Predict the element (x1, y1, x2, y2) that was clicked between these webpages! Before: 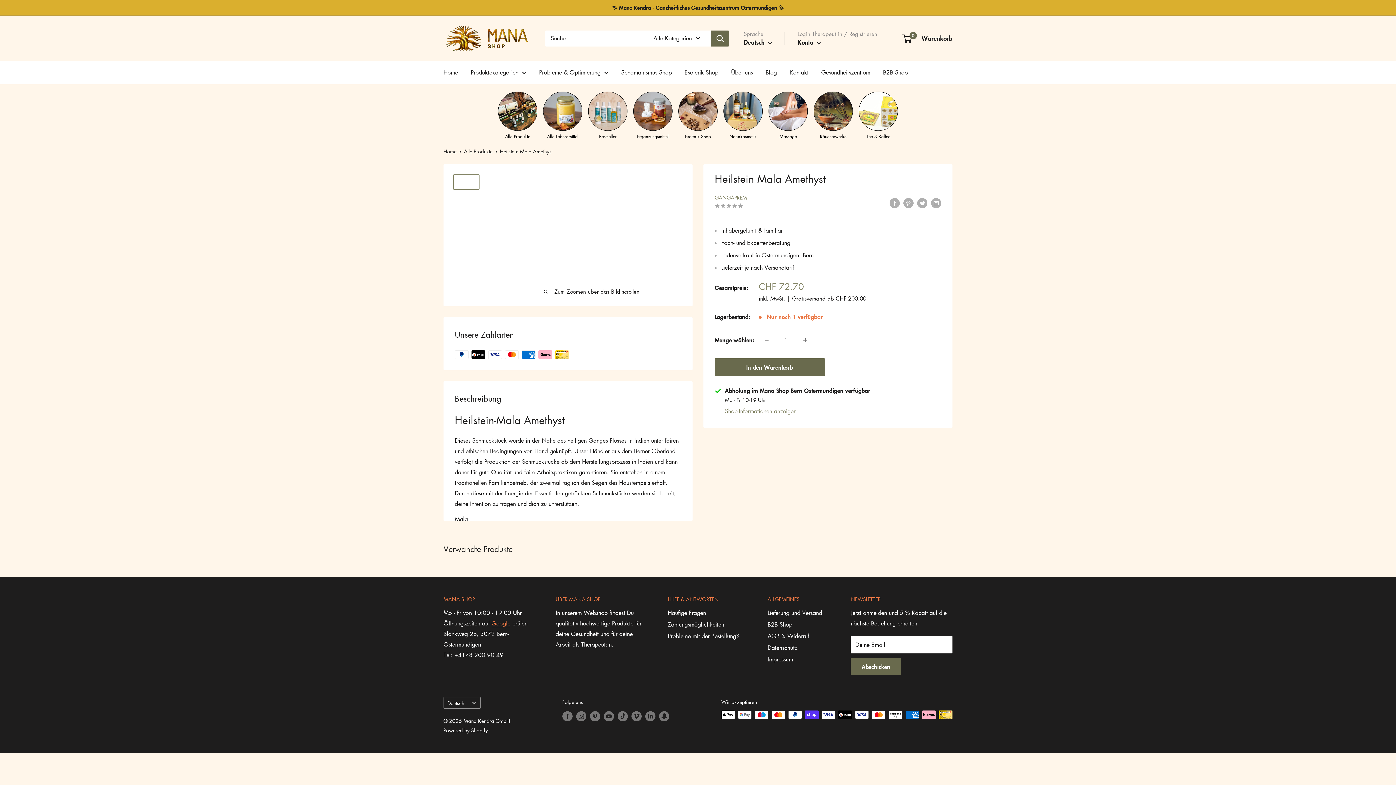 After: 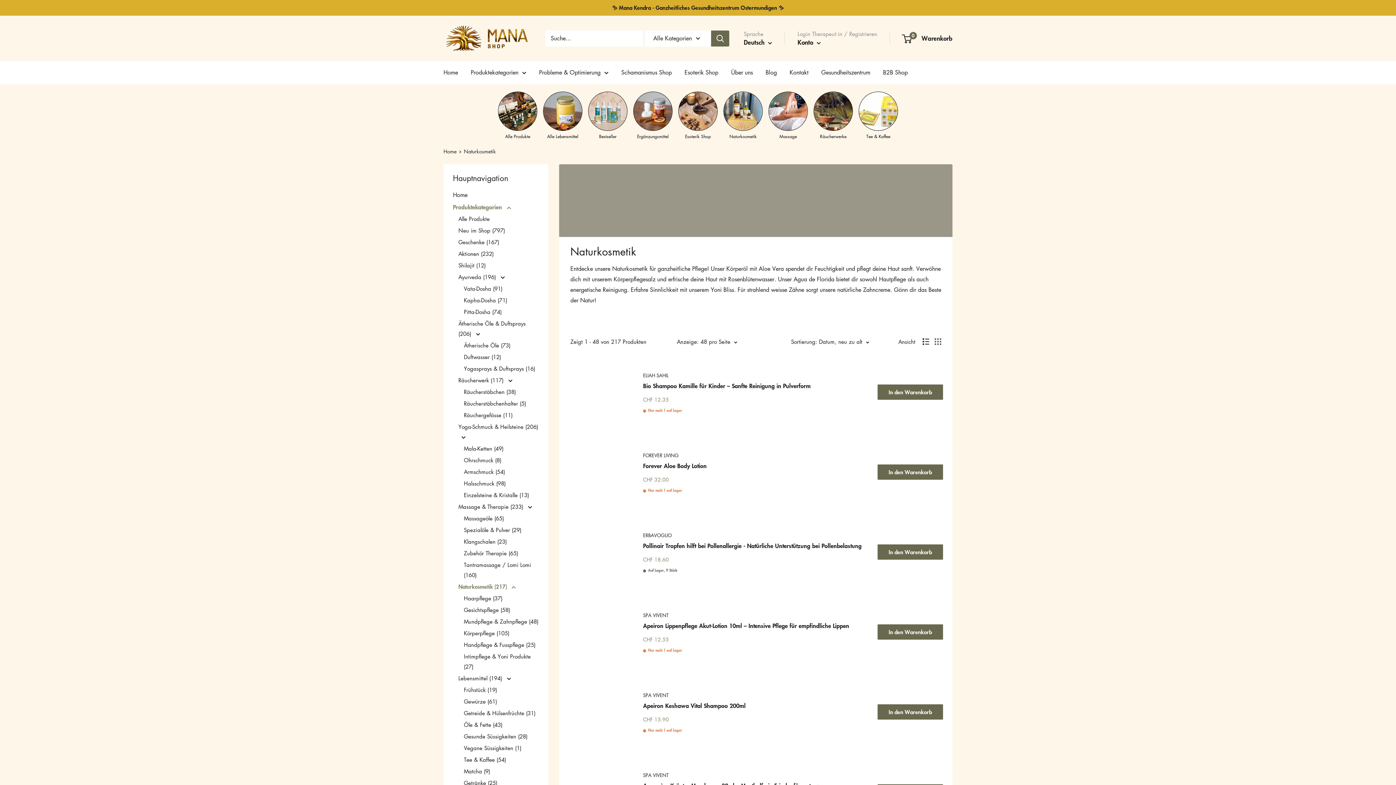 Action: bbox: (723, 91, 762, 130)